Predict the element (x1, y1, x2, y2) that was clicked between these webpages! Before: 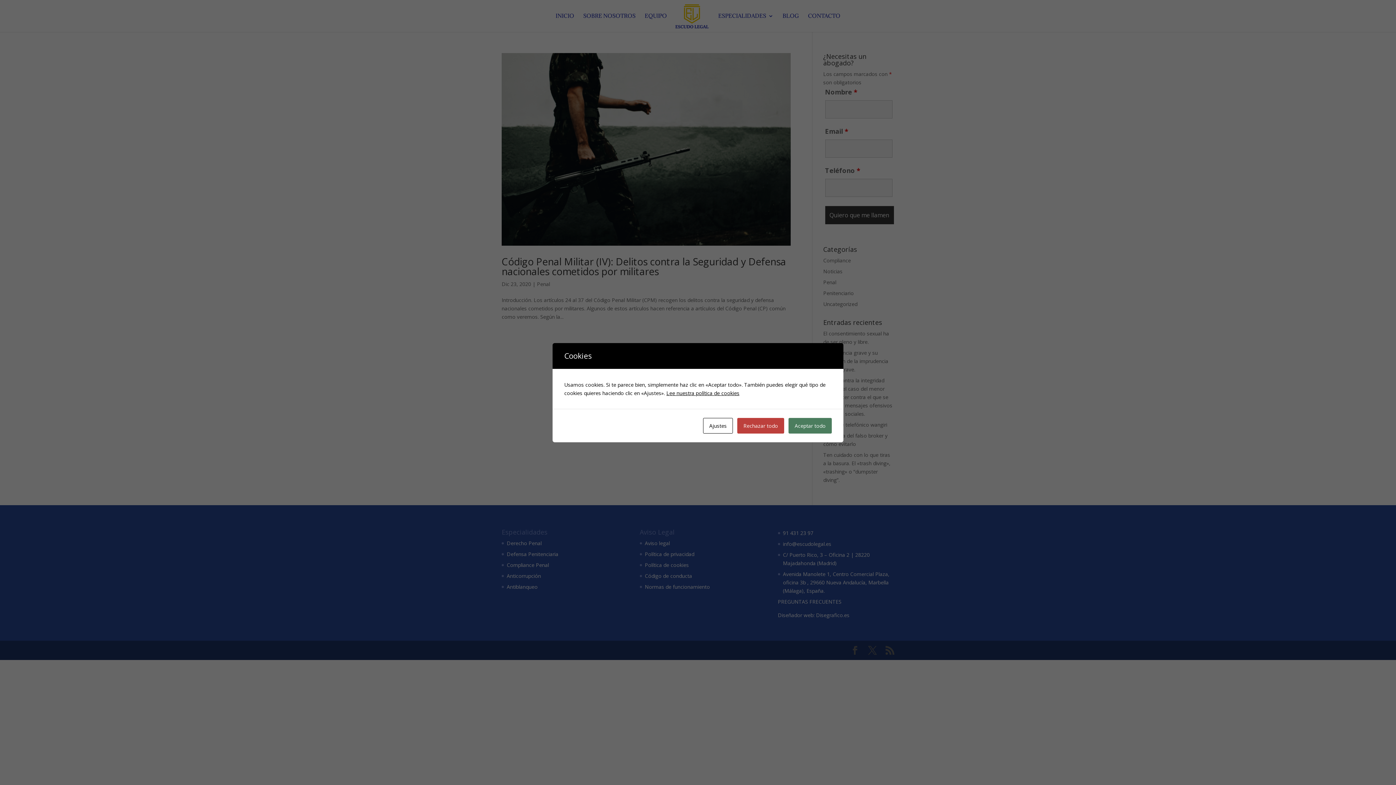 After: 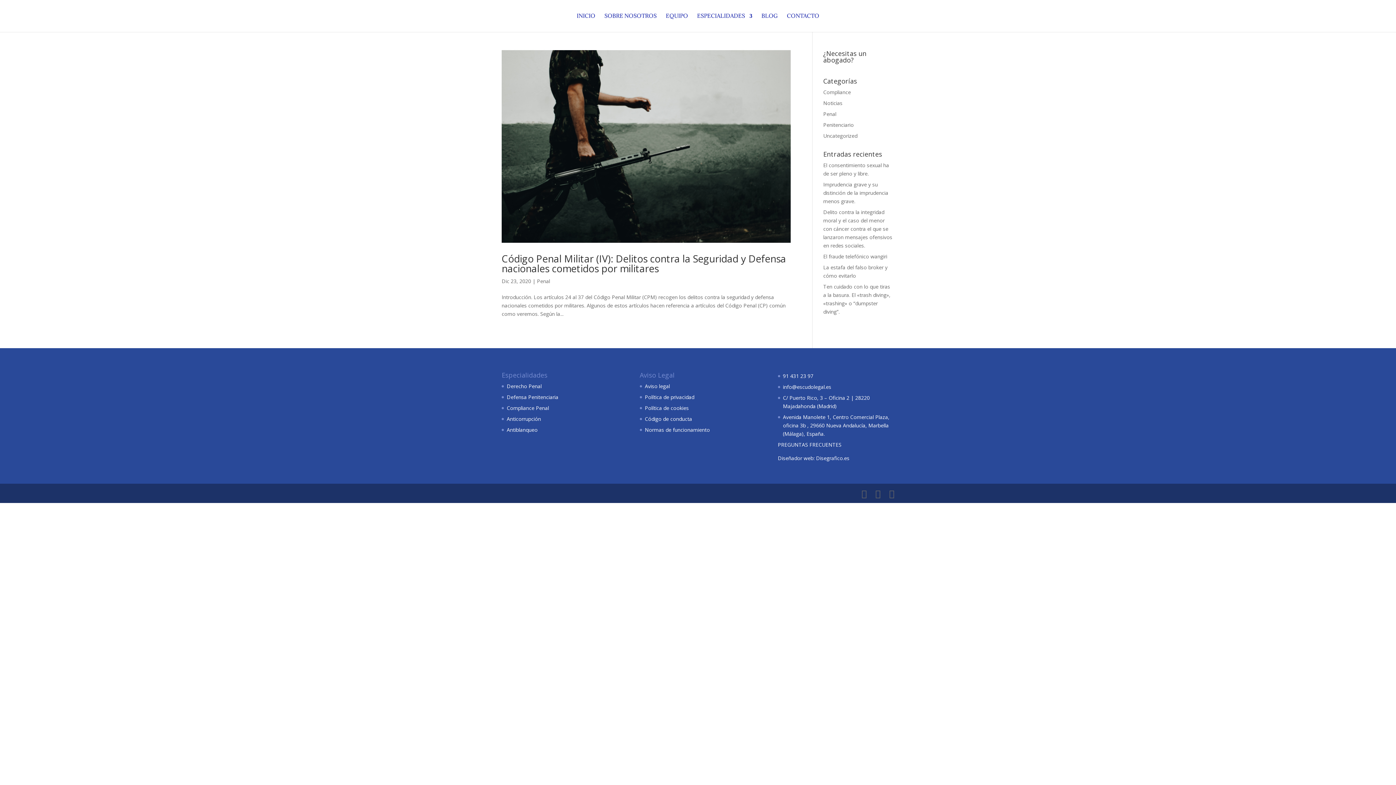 Action: label: Rechazar todo bbox: (737, 418, 784, 433)